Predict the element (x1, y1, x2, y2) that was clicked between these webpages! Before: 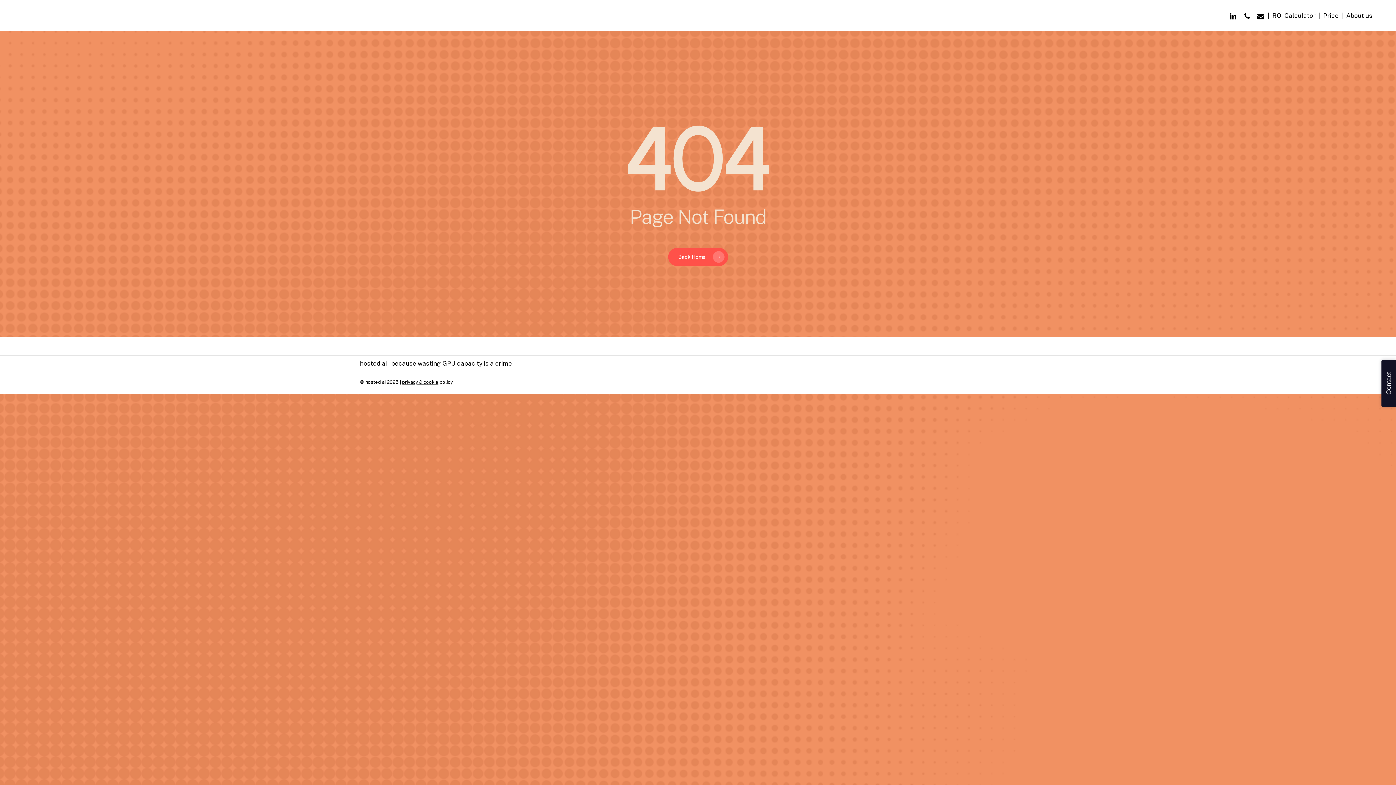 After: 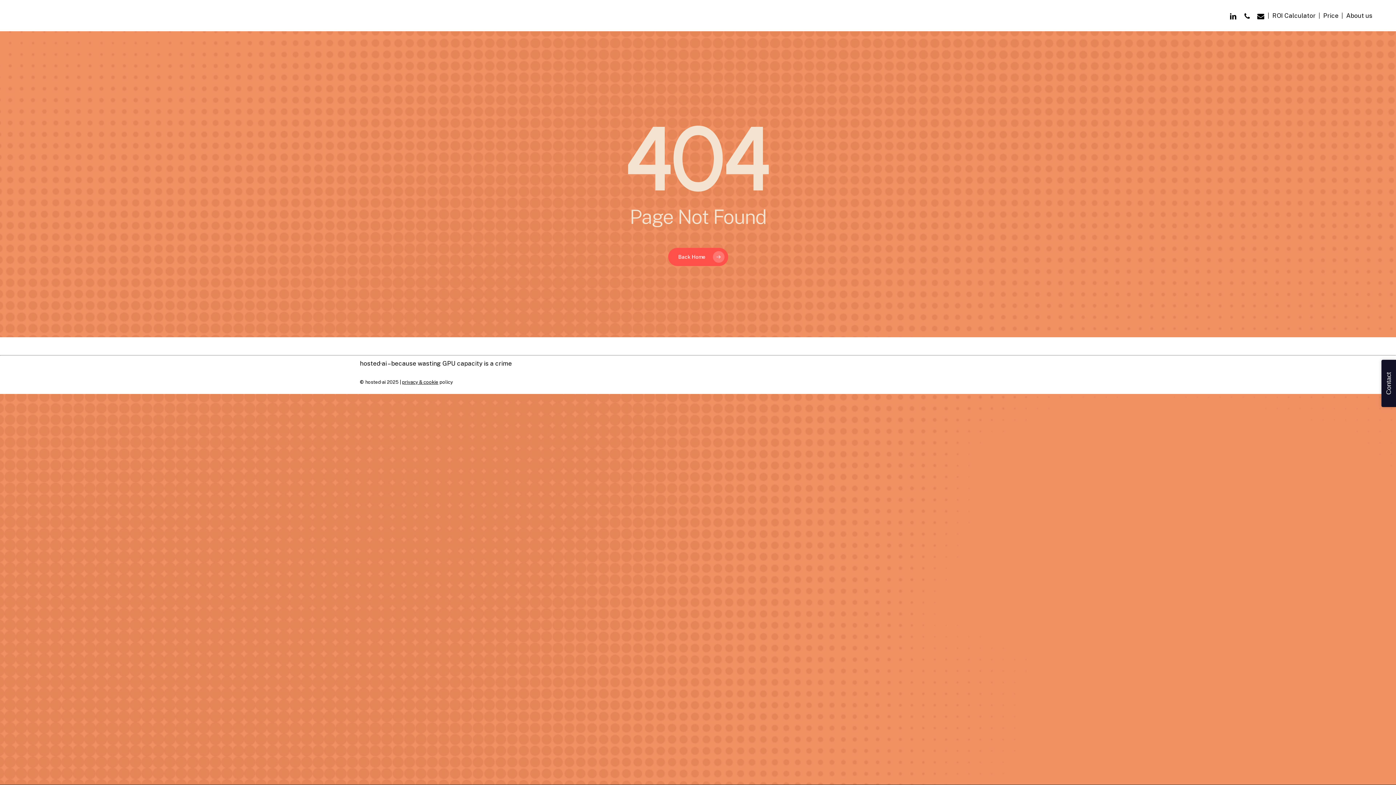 Action: label: phone bbox: (1240, 11, 1254, 19)